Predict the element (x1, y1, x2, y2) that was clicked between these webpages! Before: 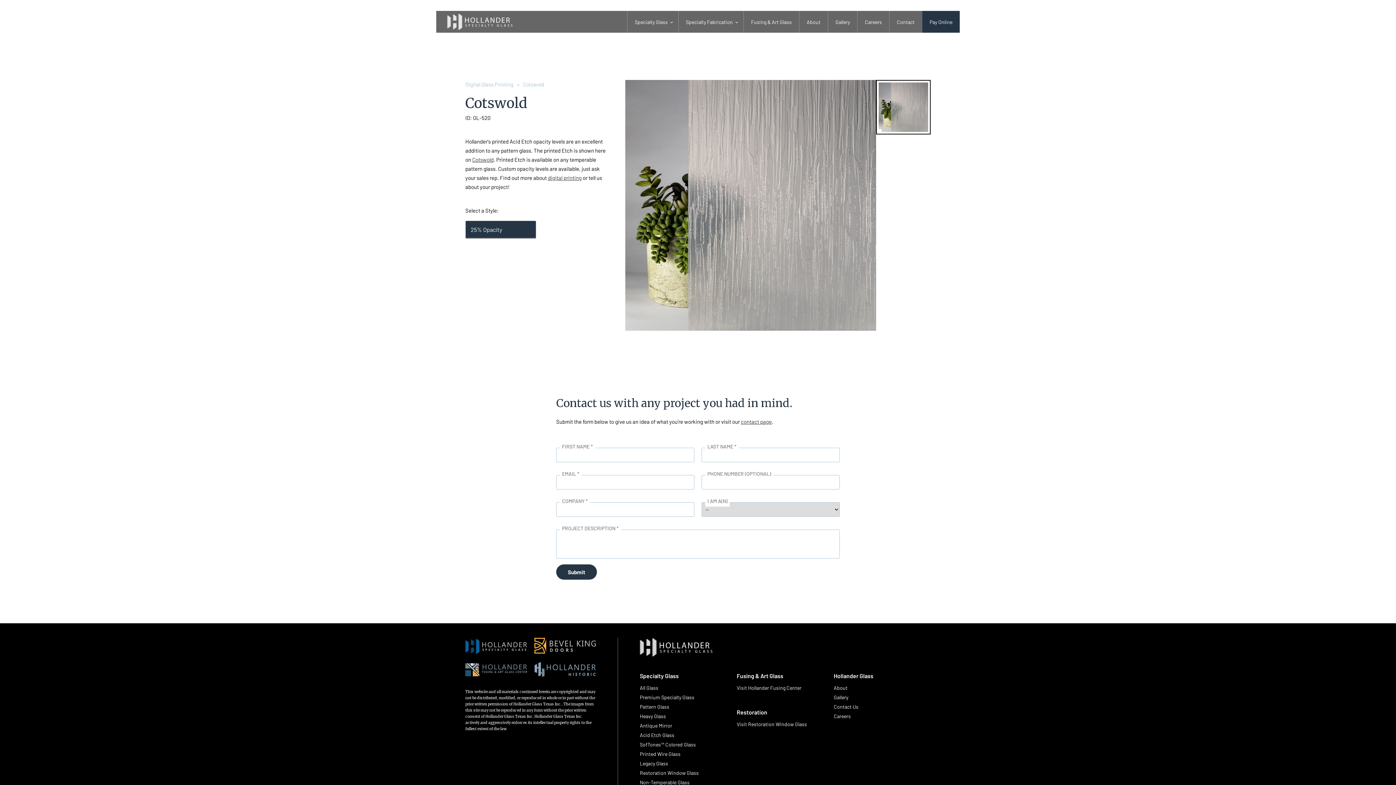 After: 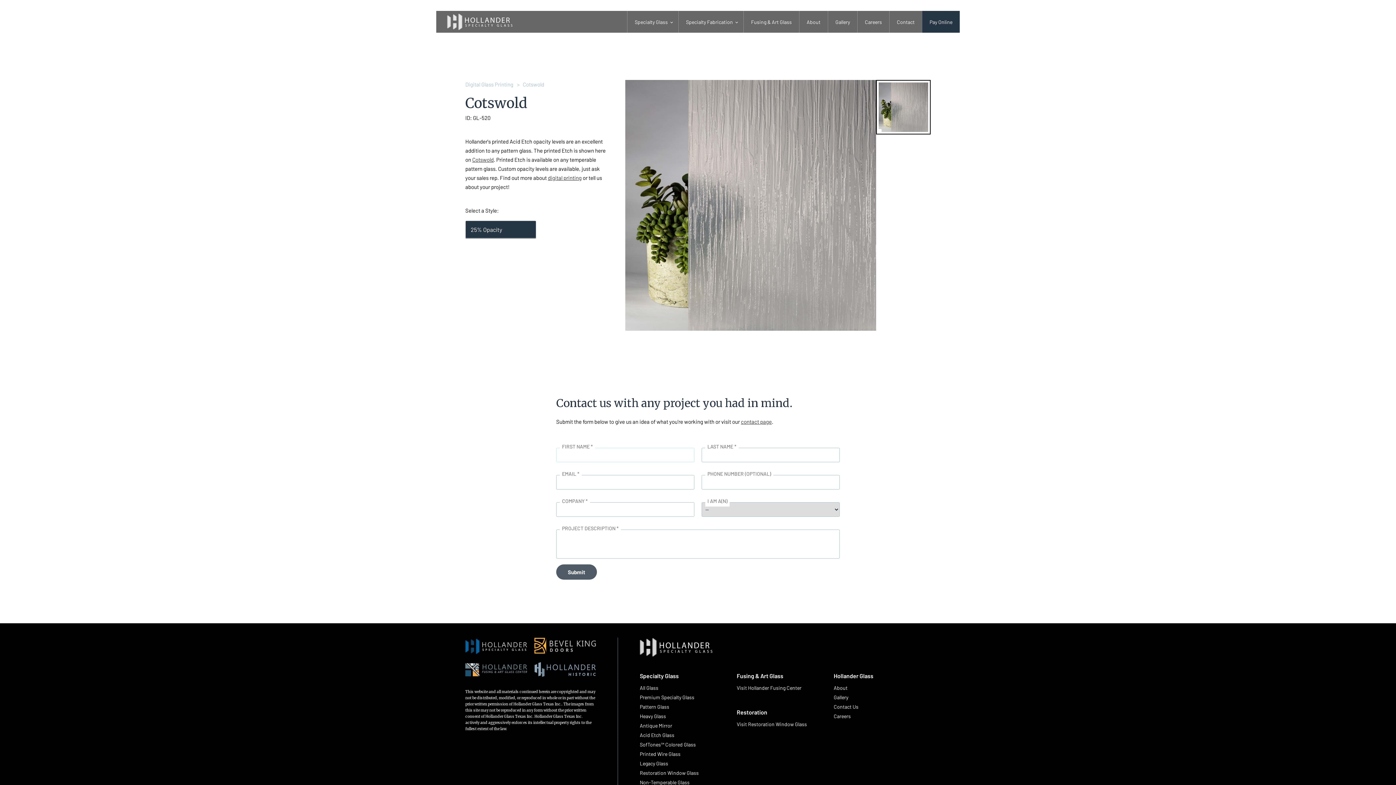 Action: label: Submit bbox: (556, 564, 597, 580)